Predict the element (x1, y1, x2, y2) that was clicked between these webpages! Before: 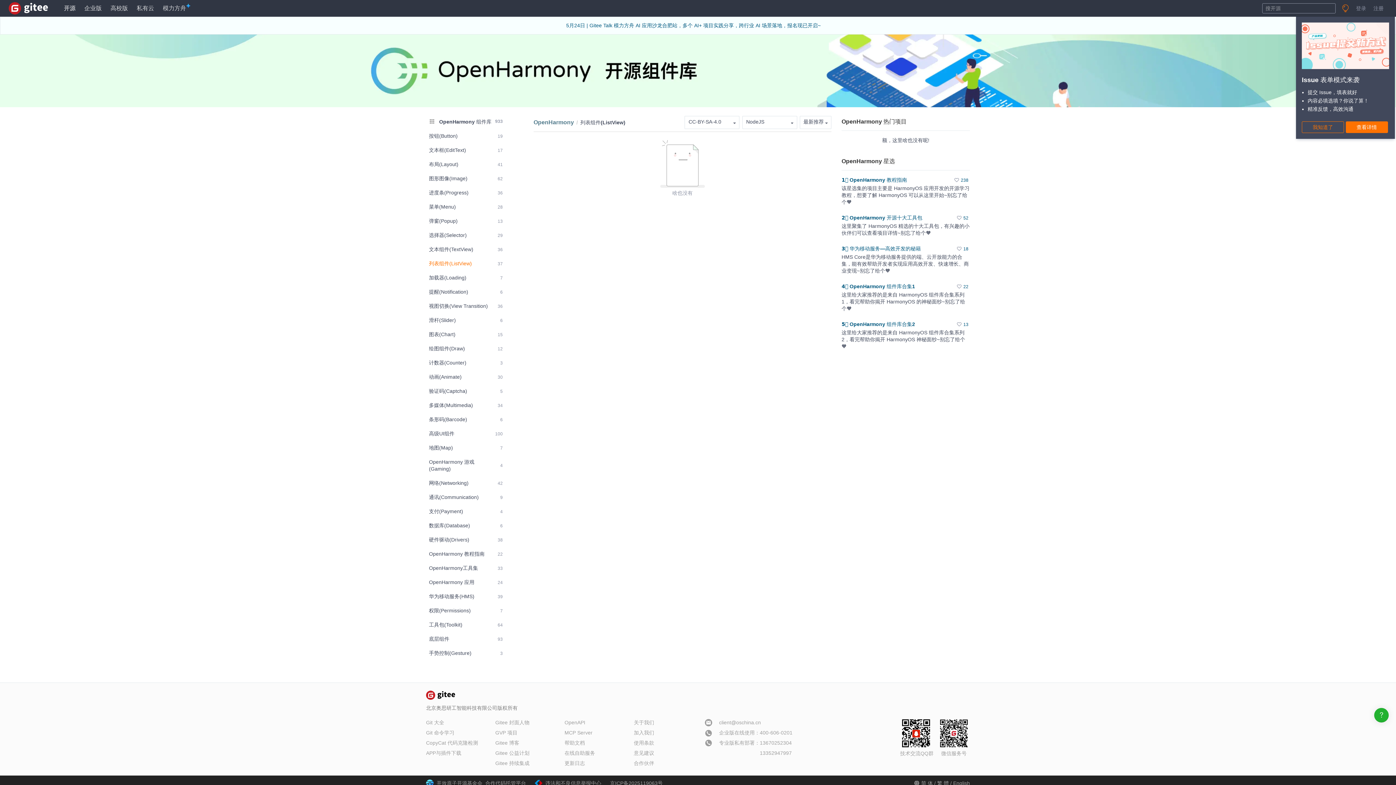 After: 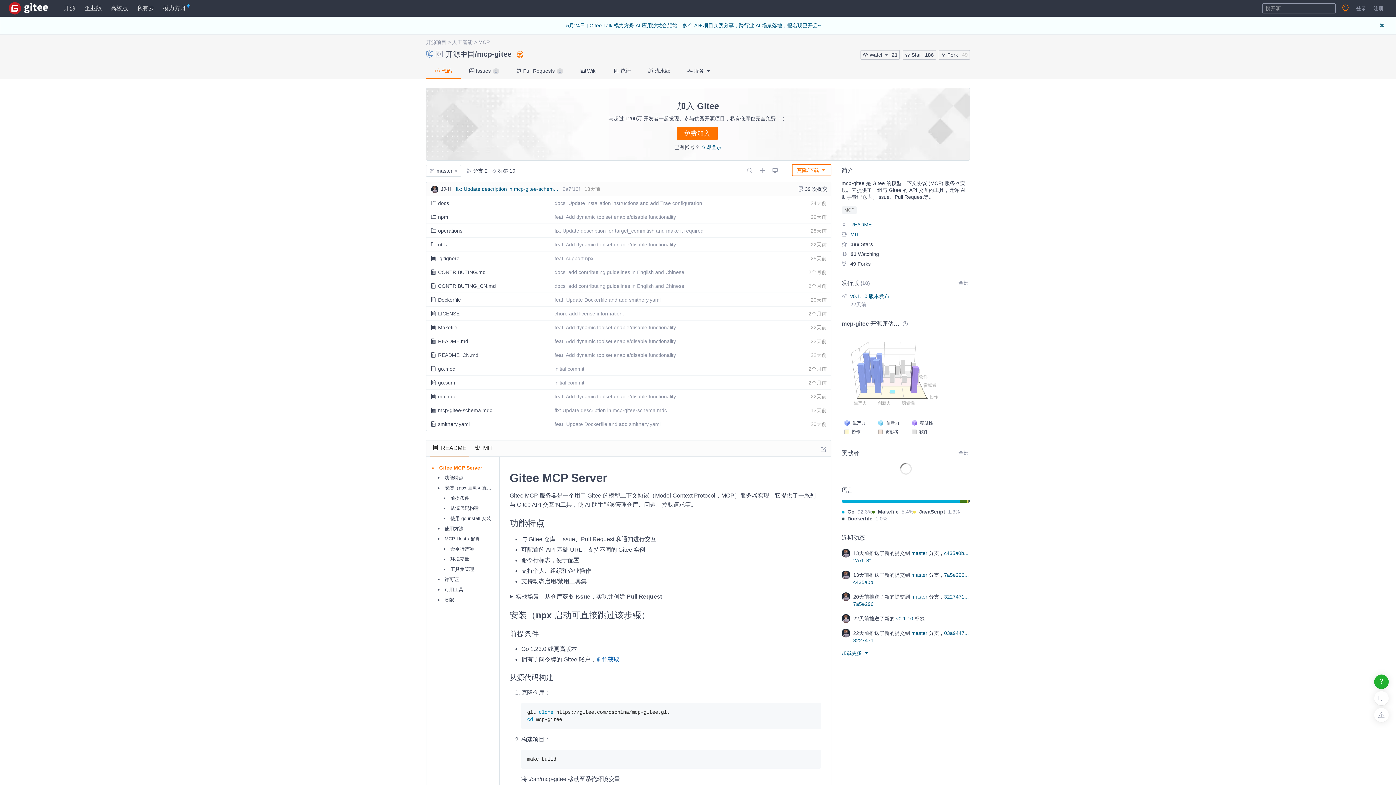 Action: label: MCP Server bbox: (564, 730, 592, 736)